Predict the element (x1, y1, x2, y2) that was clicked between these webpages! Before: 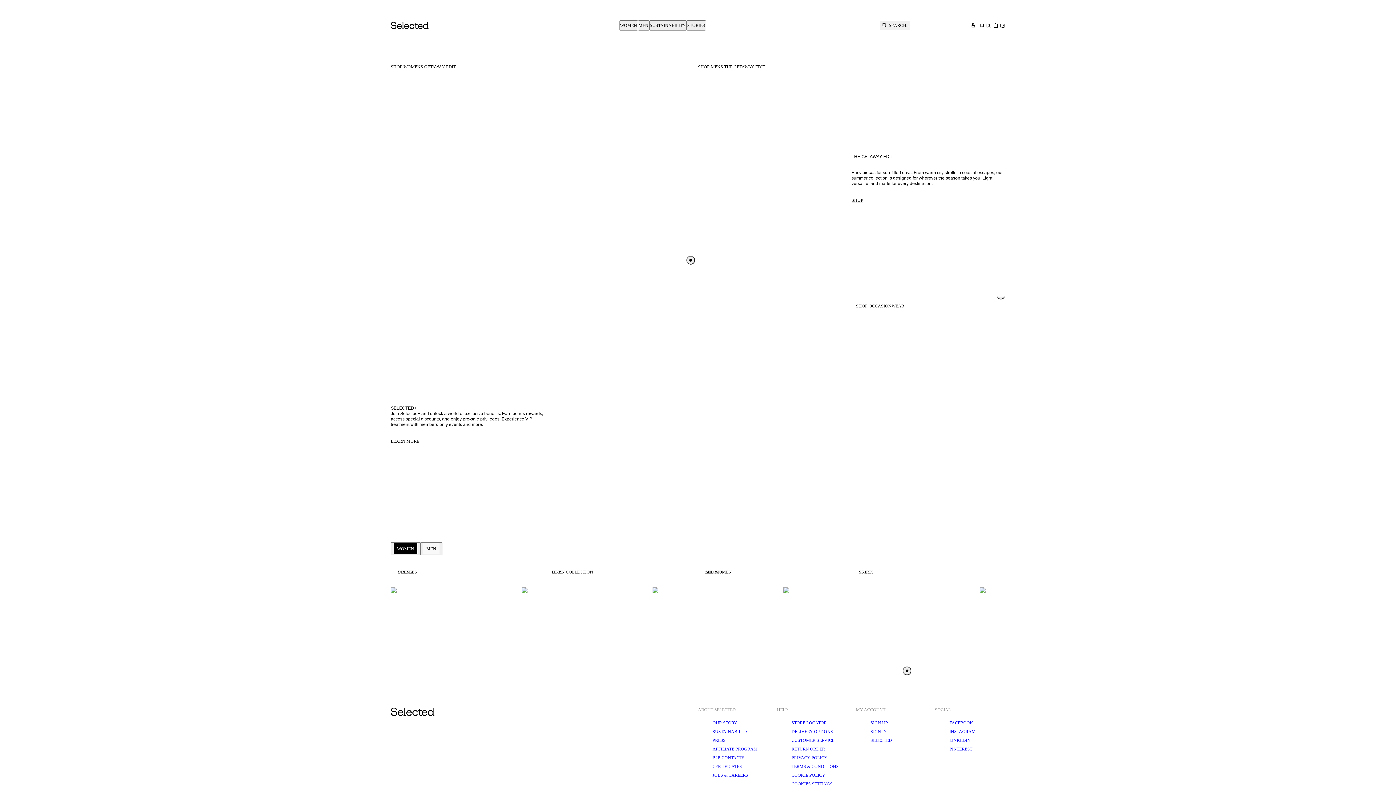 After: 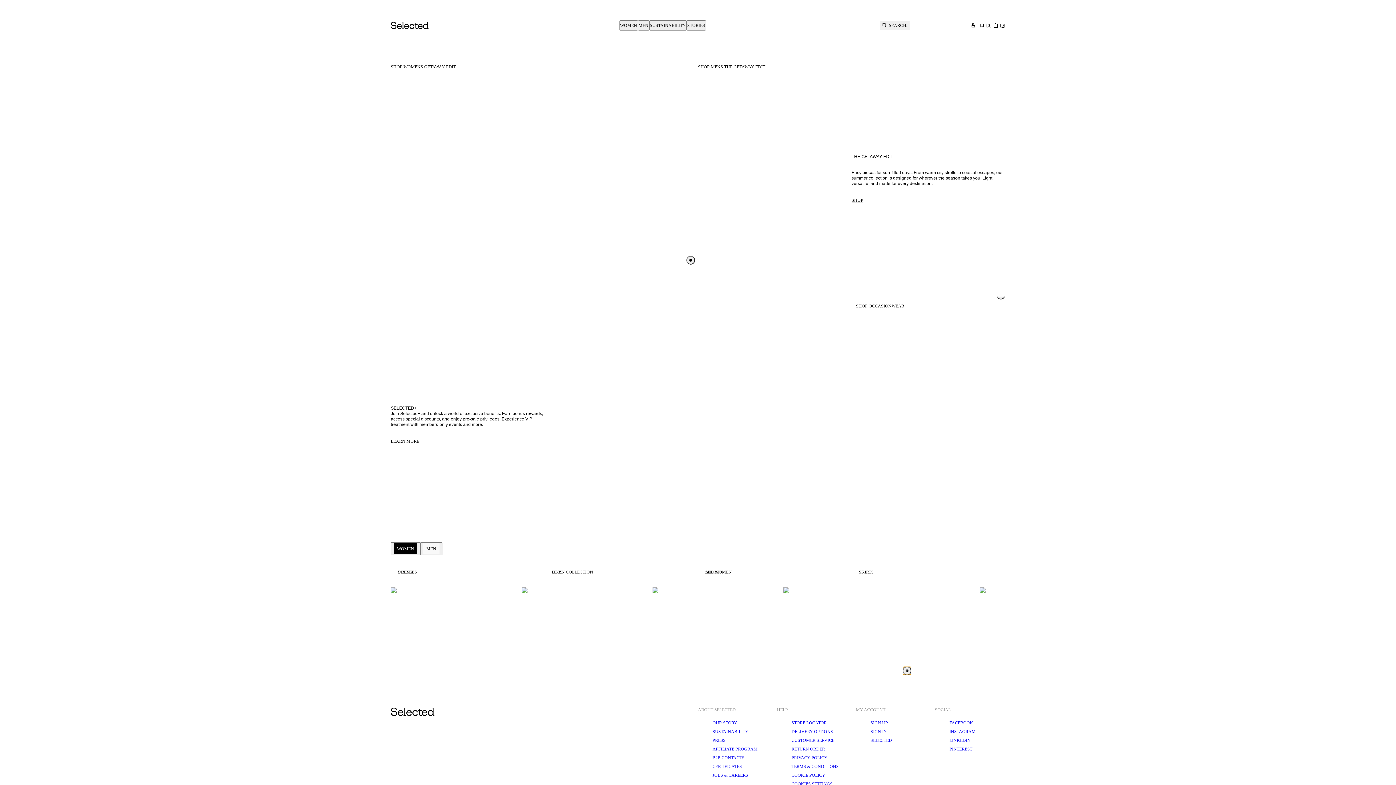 Action: bbox: (902, 666, 911, 675)